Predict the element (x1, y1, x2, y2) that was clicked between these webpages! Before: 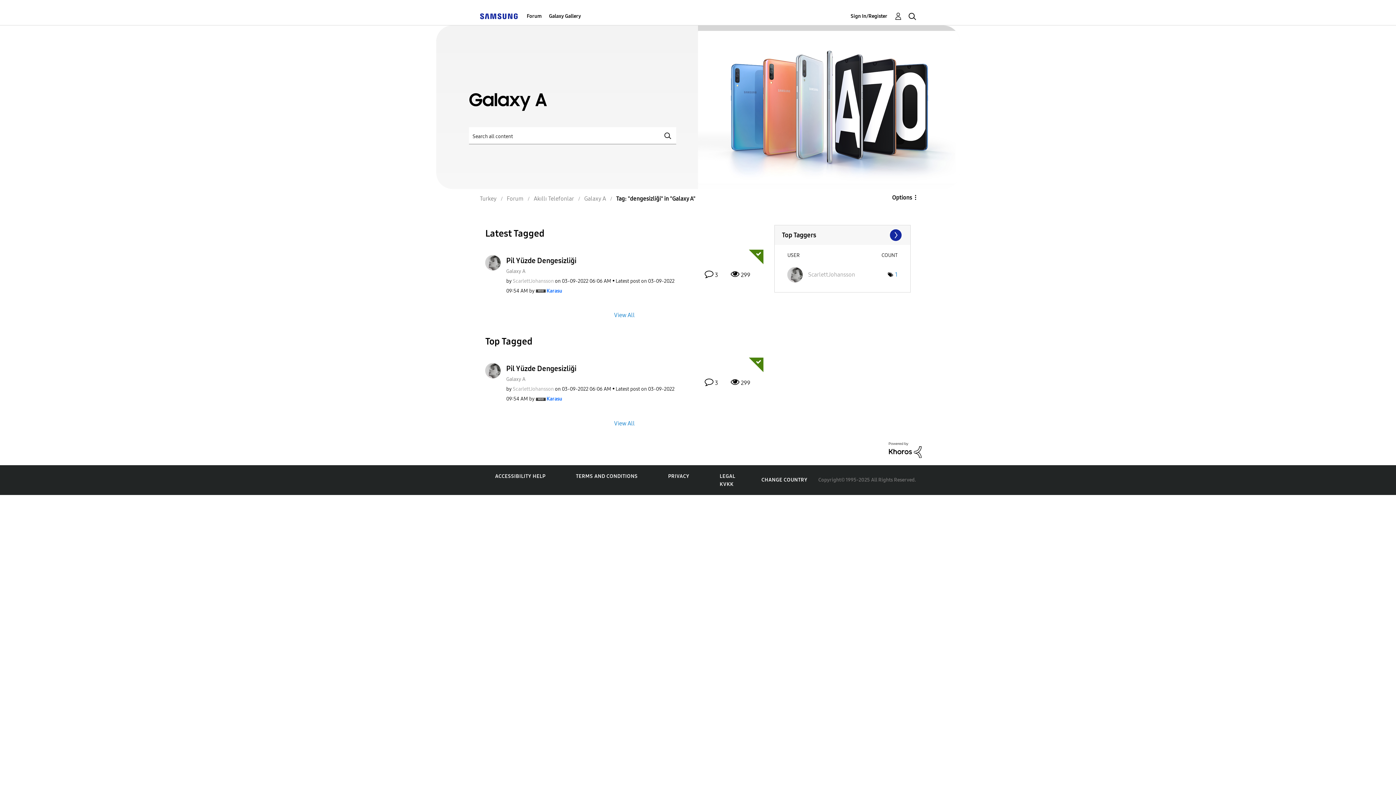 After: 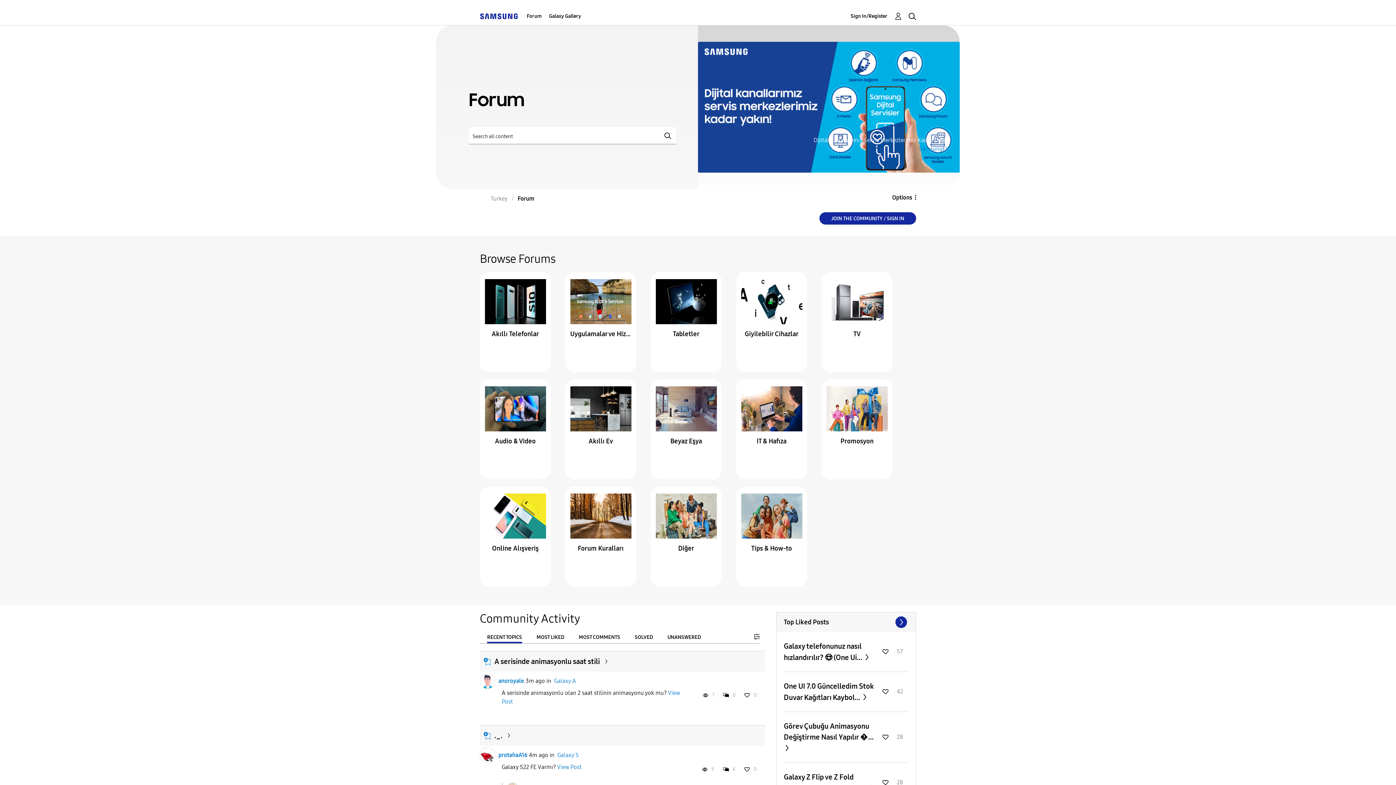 Action: bbox: (526, 7, 541, 25) label: Forum